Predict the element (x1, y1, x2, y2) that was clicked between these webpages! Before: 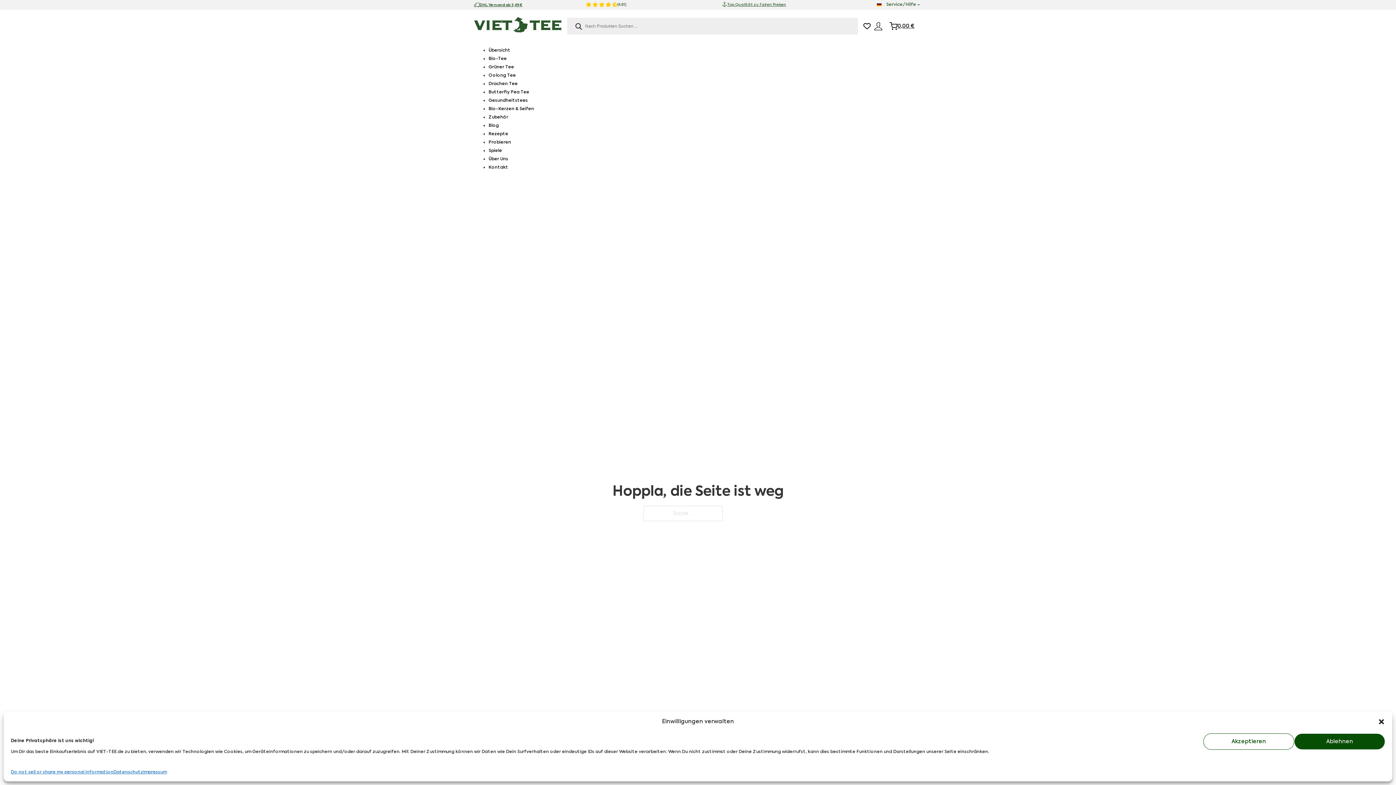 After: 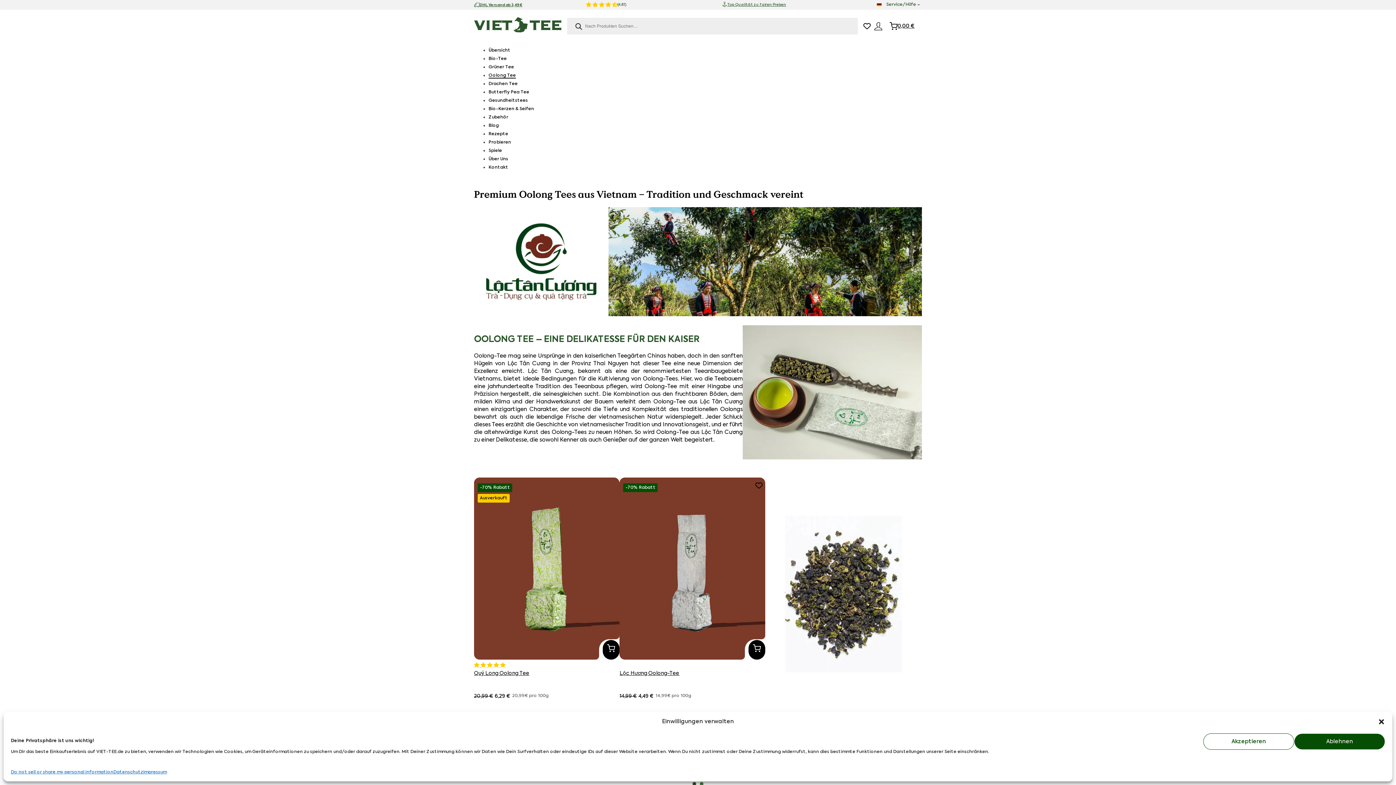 Action: bbox: (488, 73, 516, 78) label: Oolong Tee